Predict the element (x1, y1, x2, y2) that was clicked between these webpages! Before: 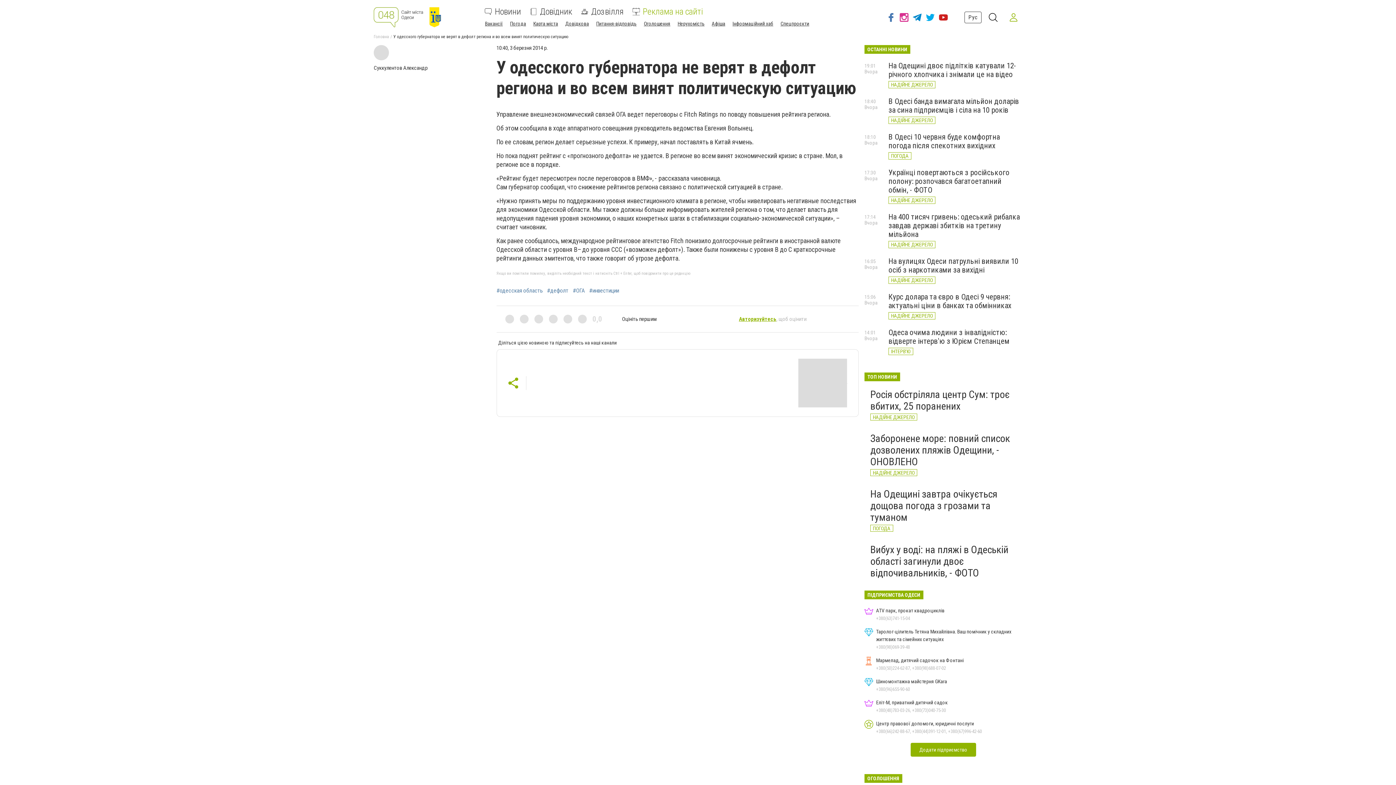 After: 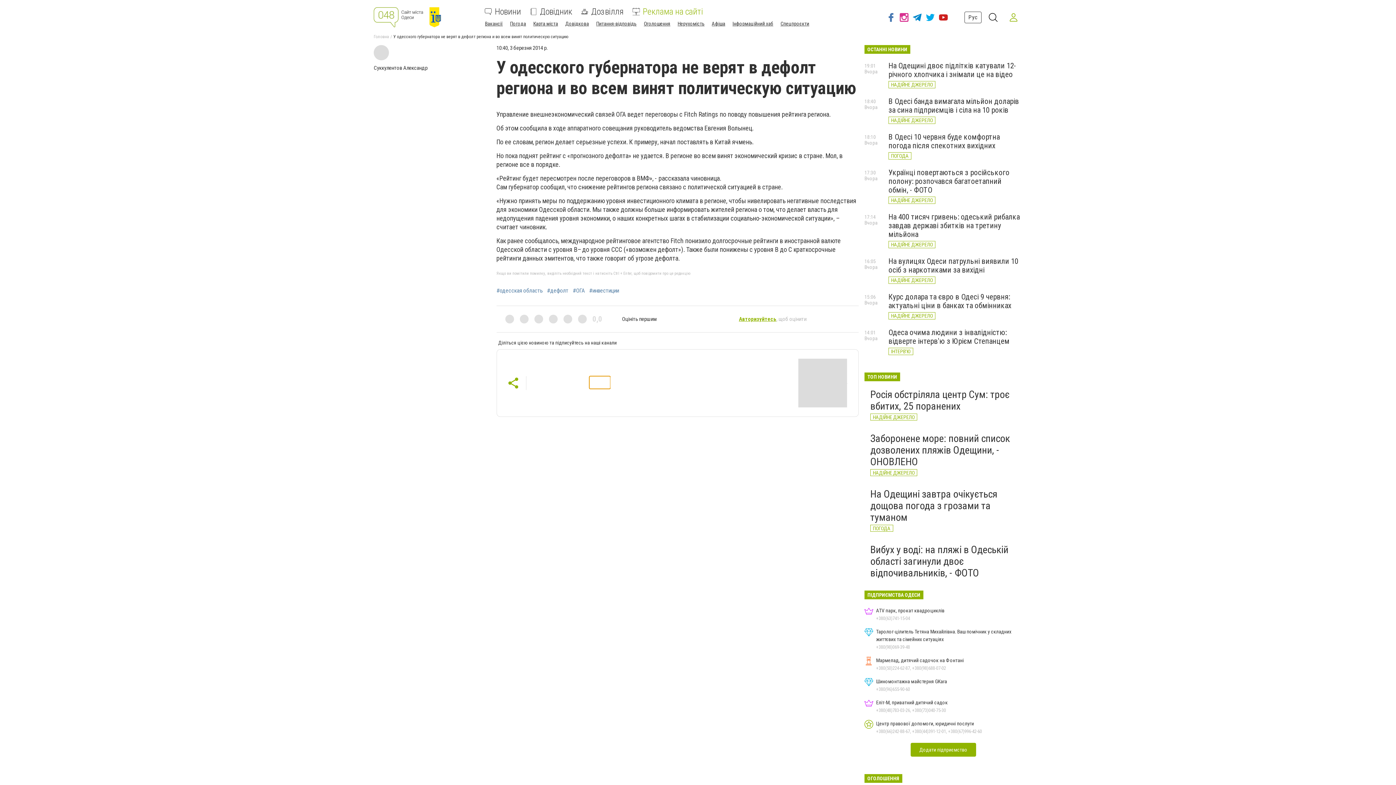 Action: bbox: (589, 376, 610, 389)